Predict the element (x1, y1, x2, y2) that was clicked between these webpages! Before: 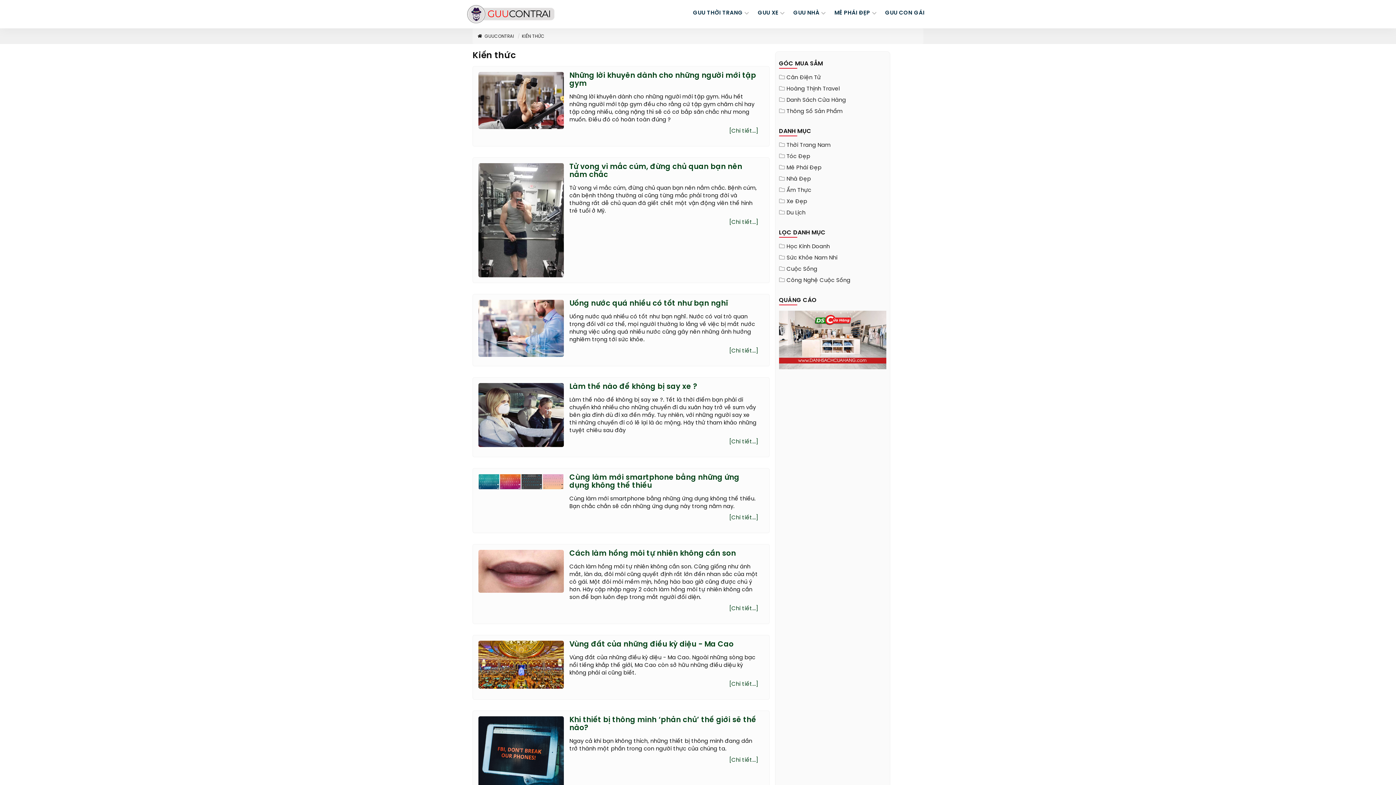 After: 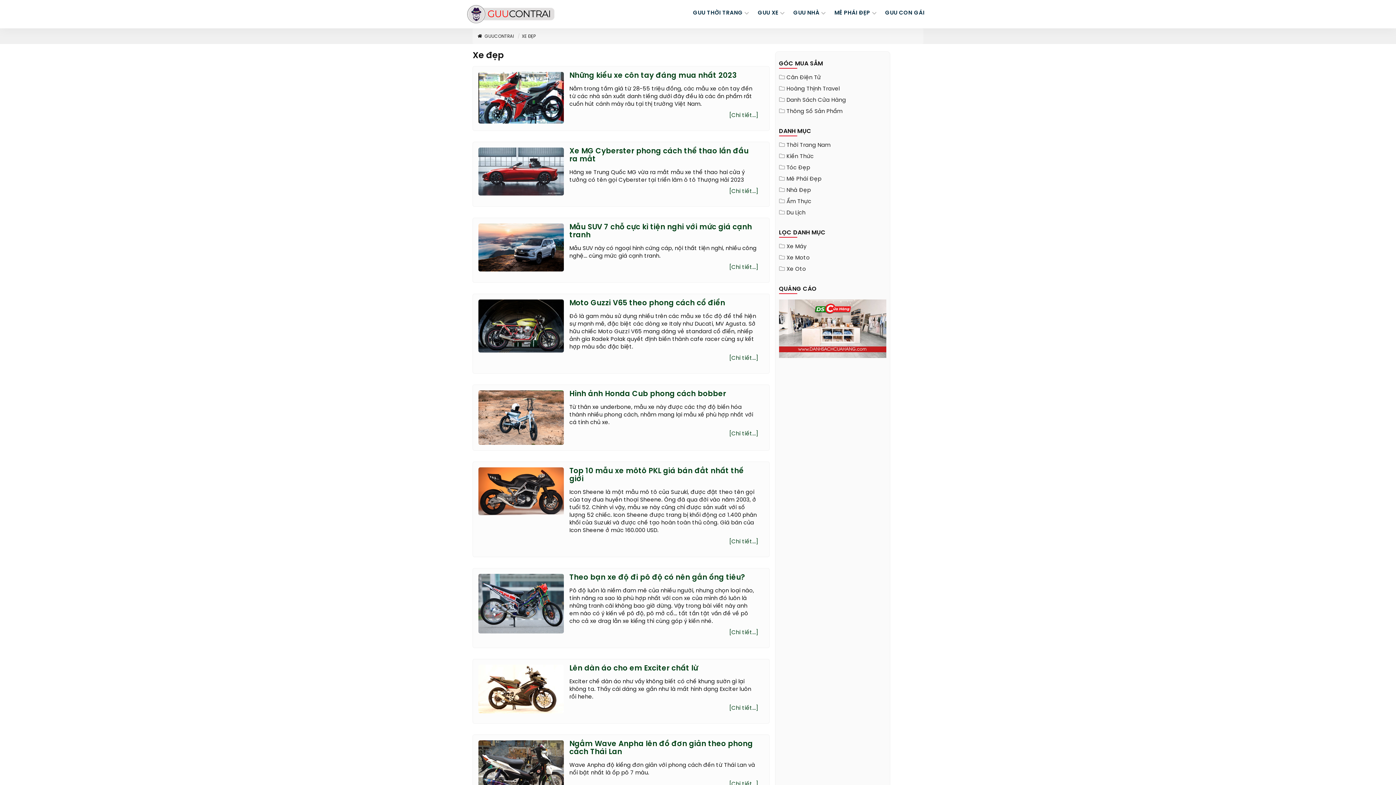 Action: label: Xe Đẹp bbox: (784, 198, 807, 205)